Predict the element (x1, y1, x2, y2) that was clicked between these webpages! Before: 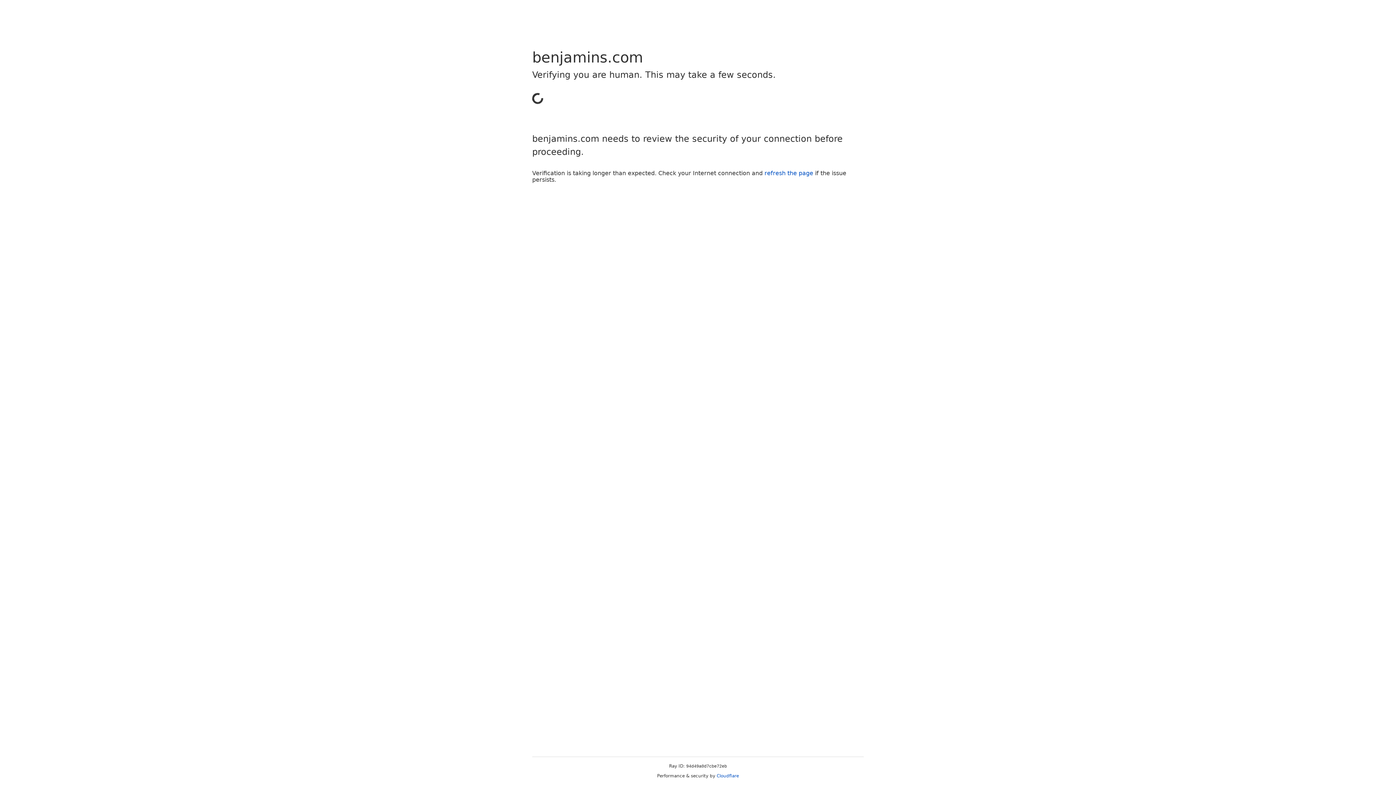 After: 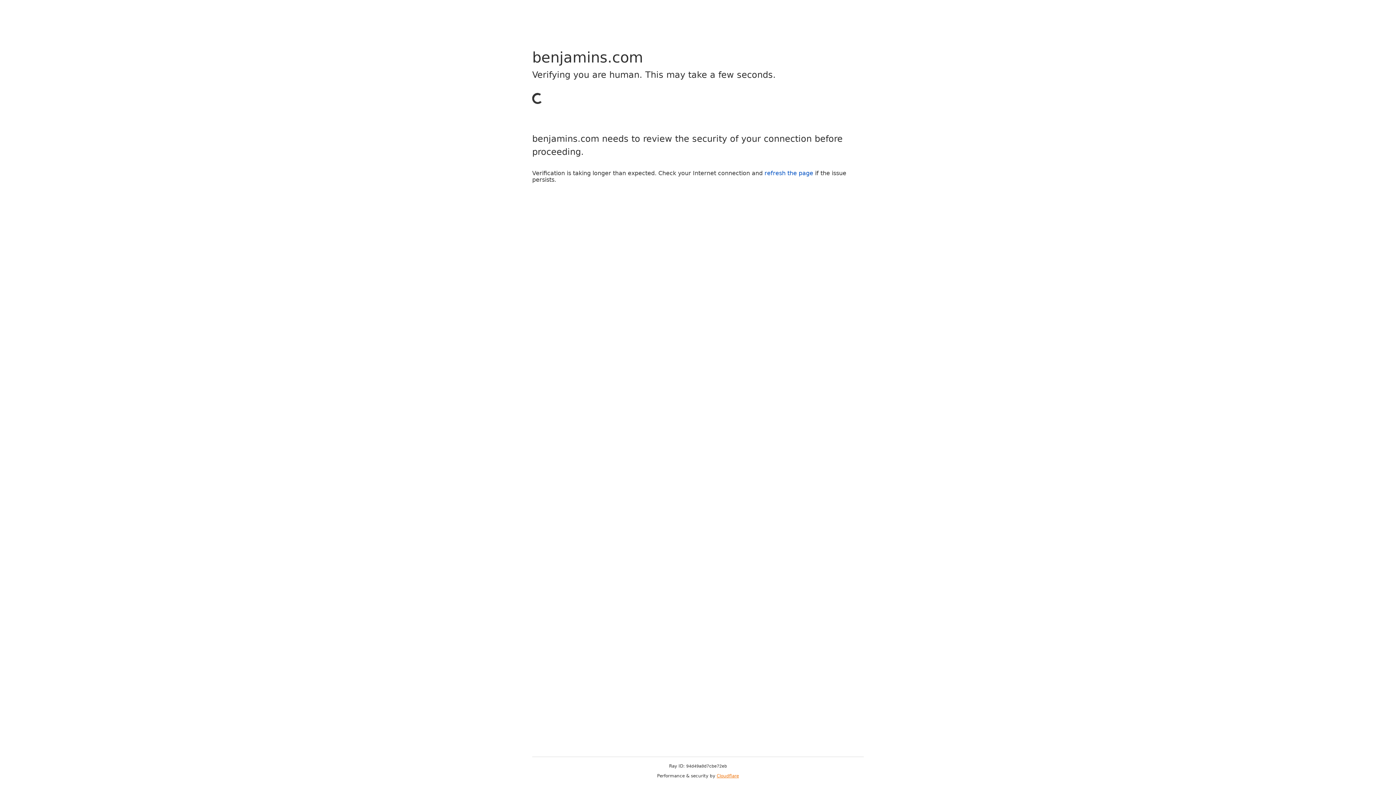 Action: label: Cloudflare bbox: (716, 773, 739, 778)